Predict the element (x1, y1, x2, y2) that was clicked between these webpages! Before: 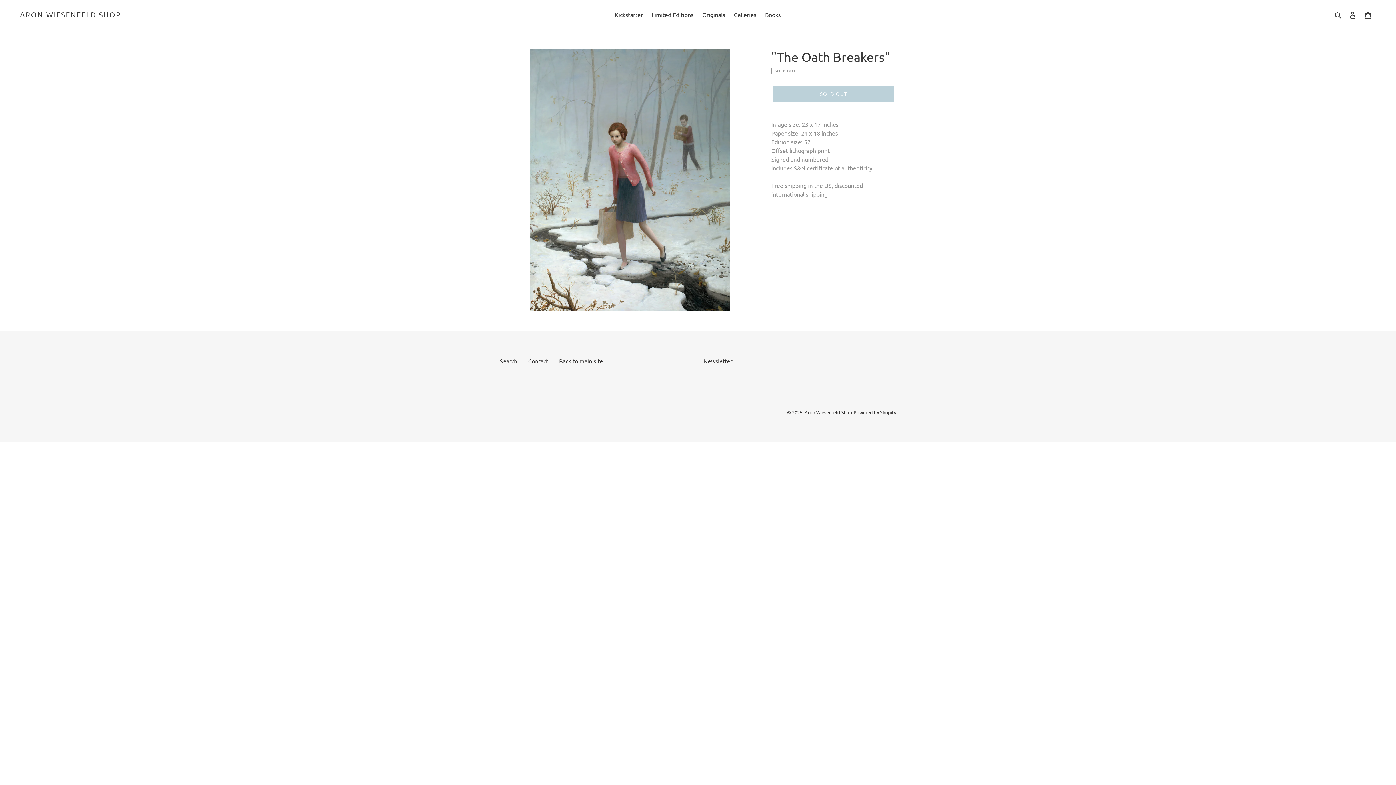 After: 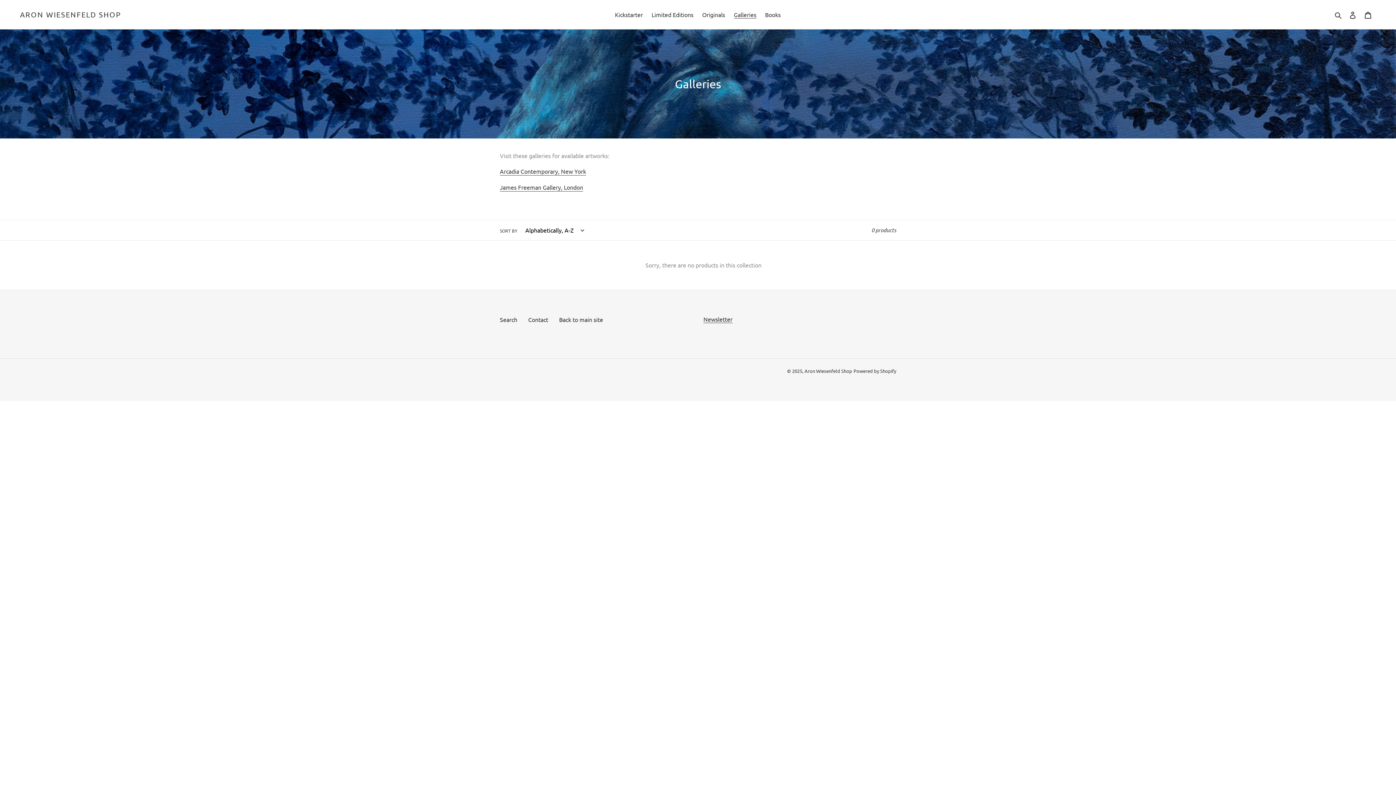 Action: label: Galleries bbox: (730, 9, 760, 20)